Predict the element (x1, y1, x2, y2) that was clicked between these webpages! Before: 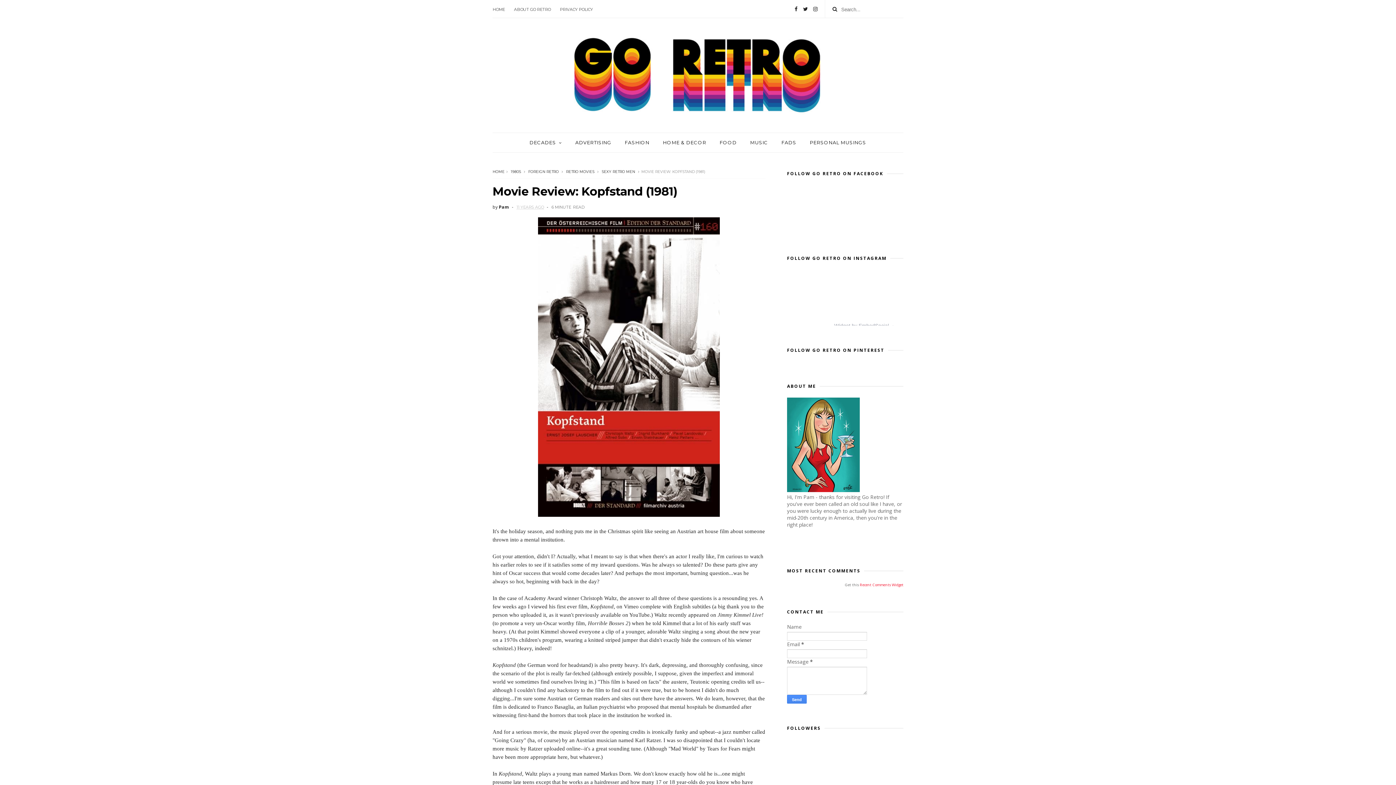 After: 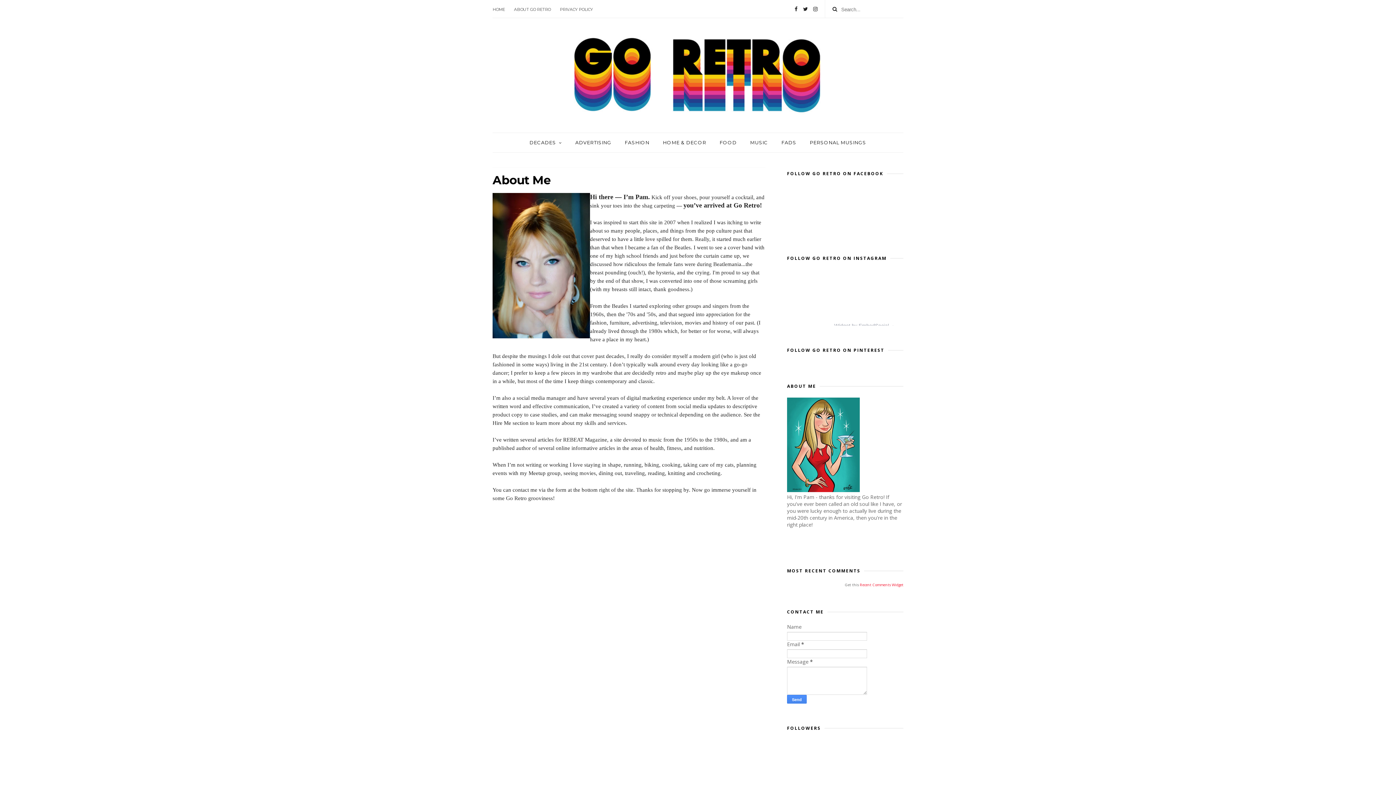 Action: bbox: (787, 486, 860, 493)